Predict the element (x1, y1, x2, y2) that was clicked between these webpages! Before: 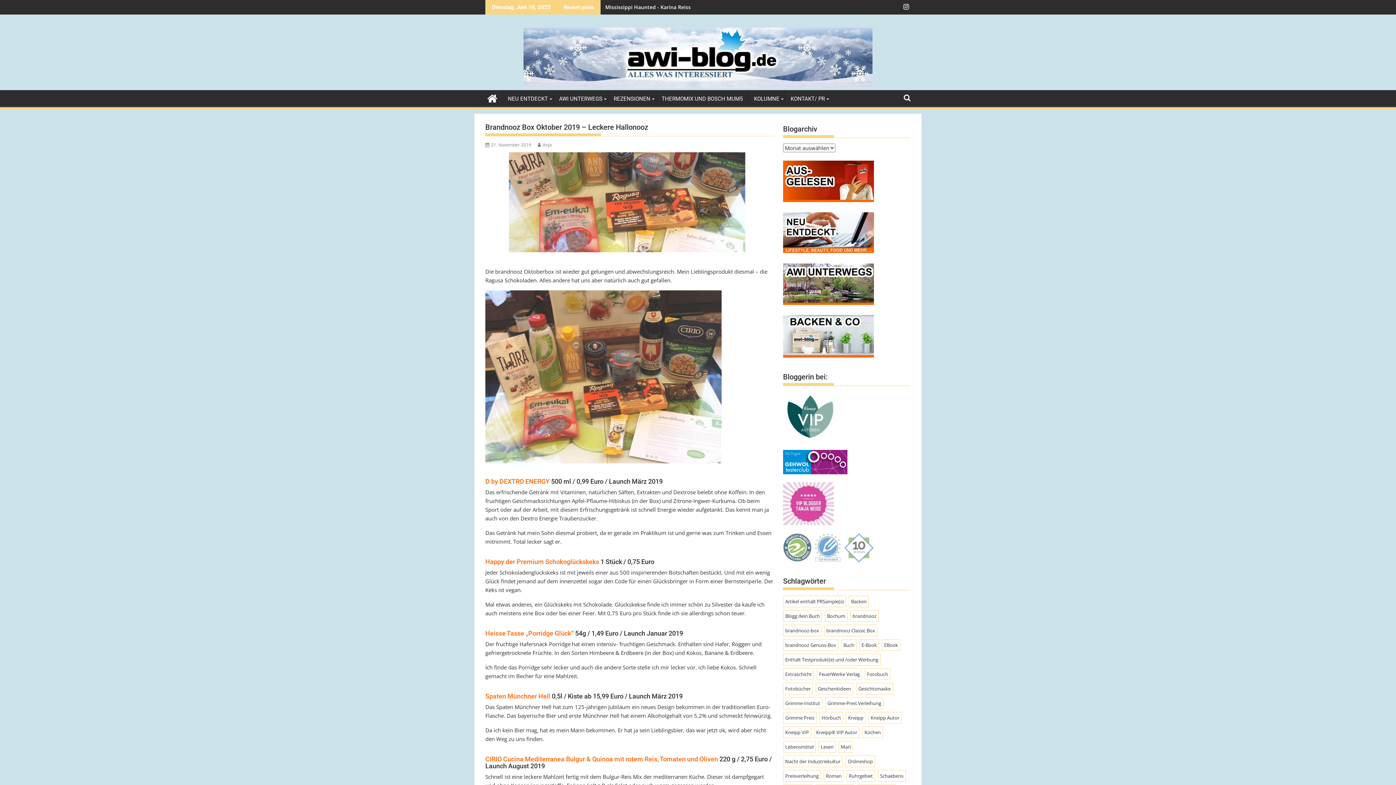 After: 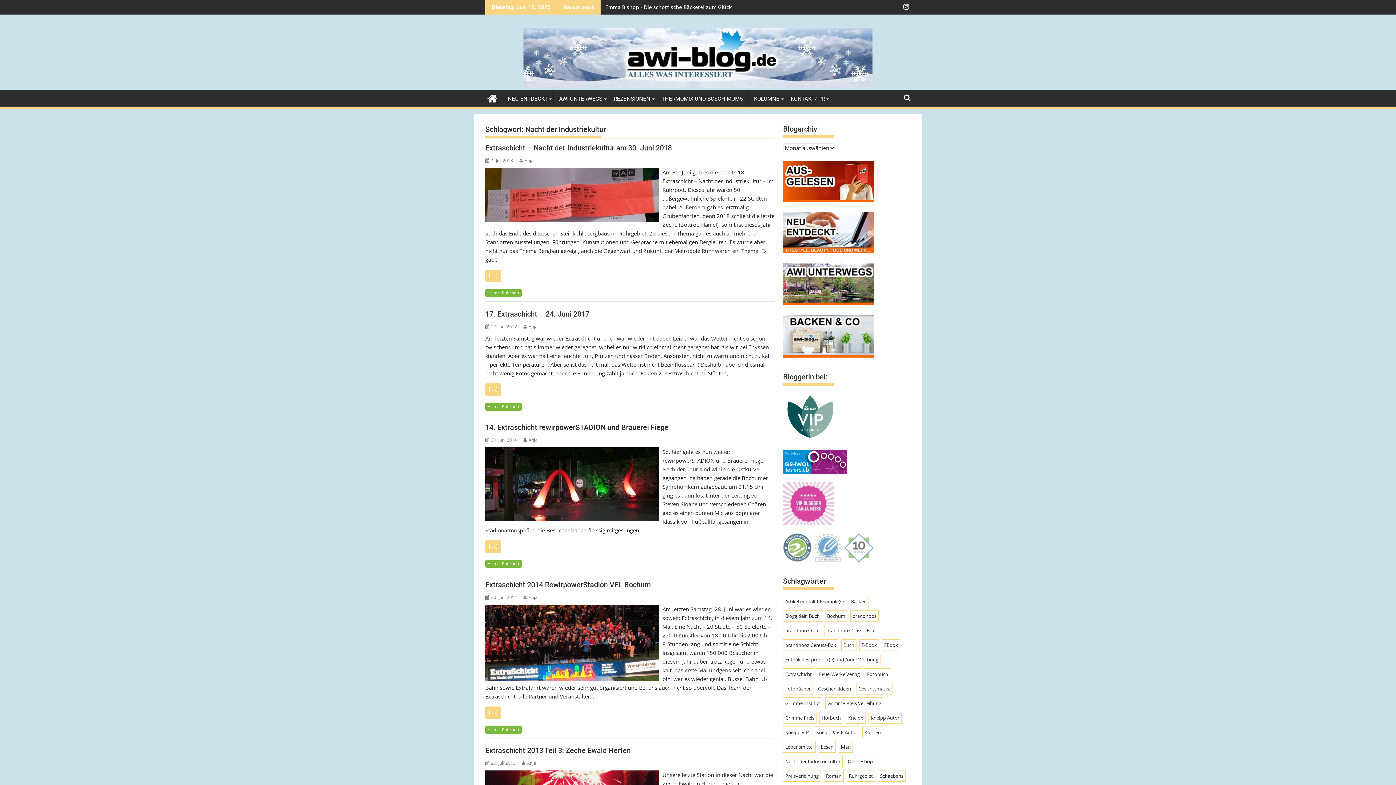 Action: label: Nacht der Industriekultur (13 Einträge) bbox: (783, 756, 842, 767)